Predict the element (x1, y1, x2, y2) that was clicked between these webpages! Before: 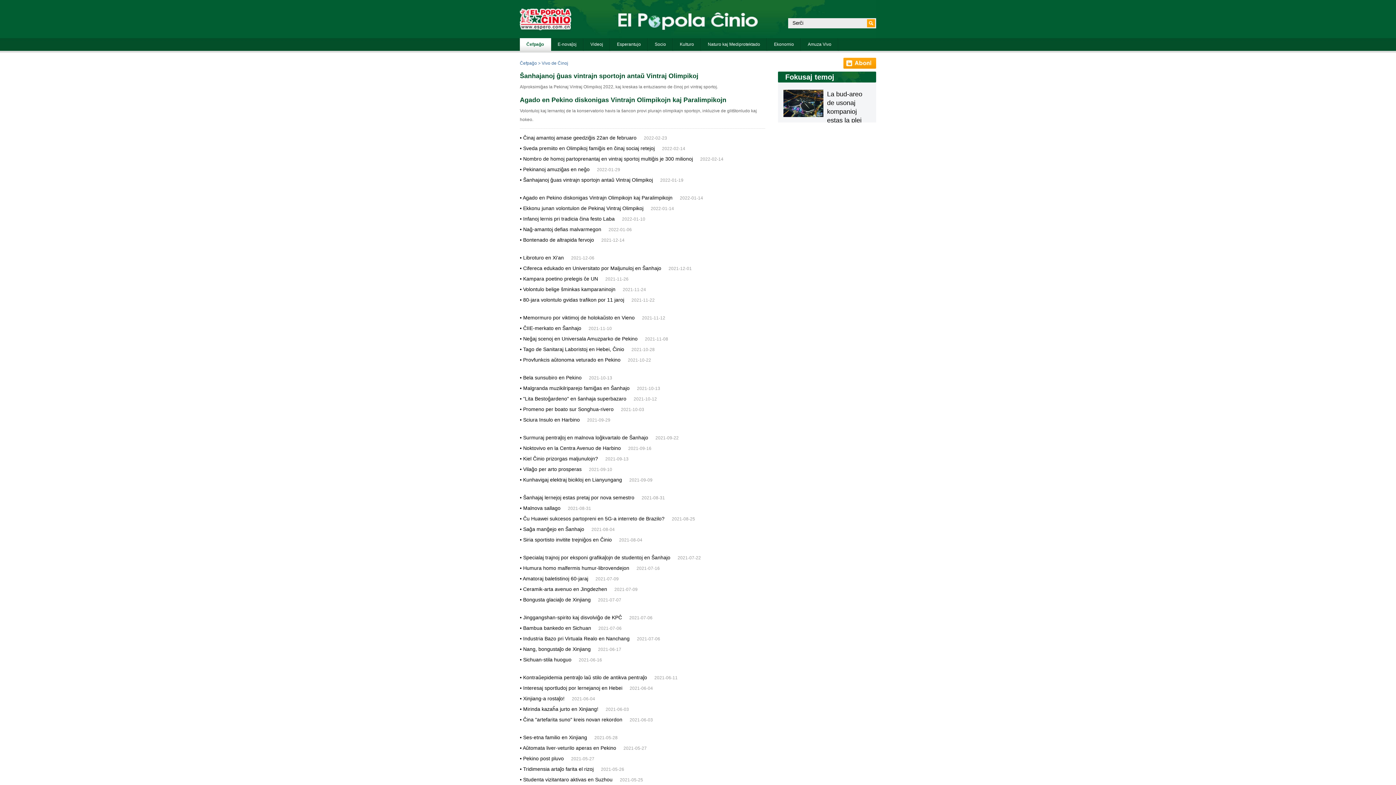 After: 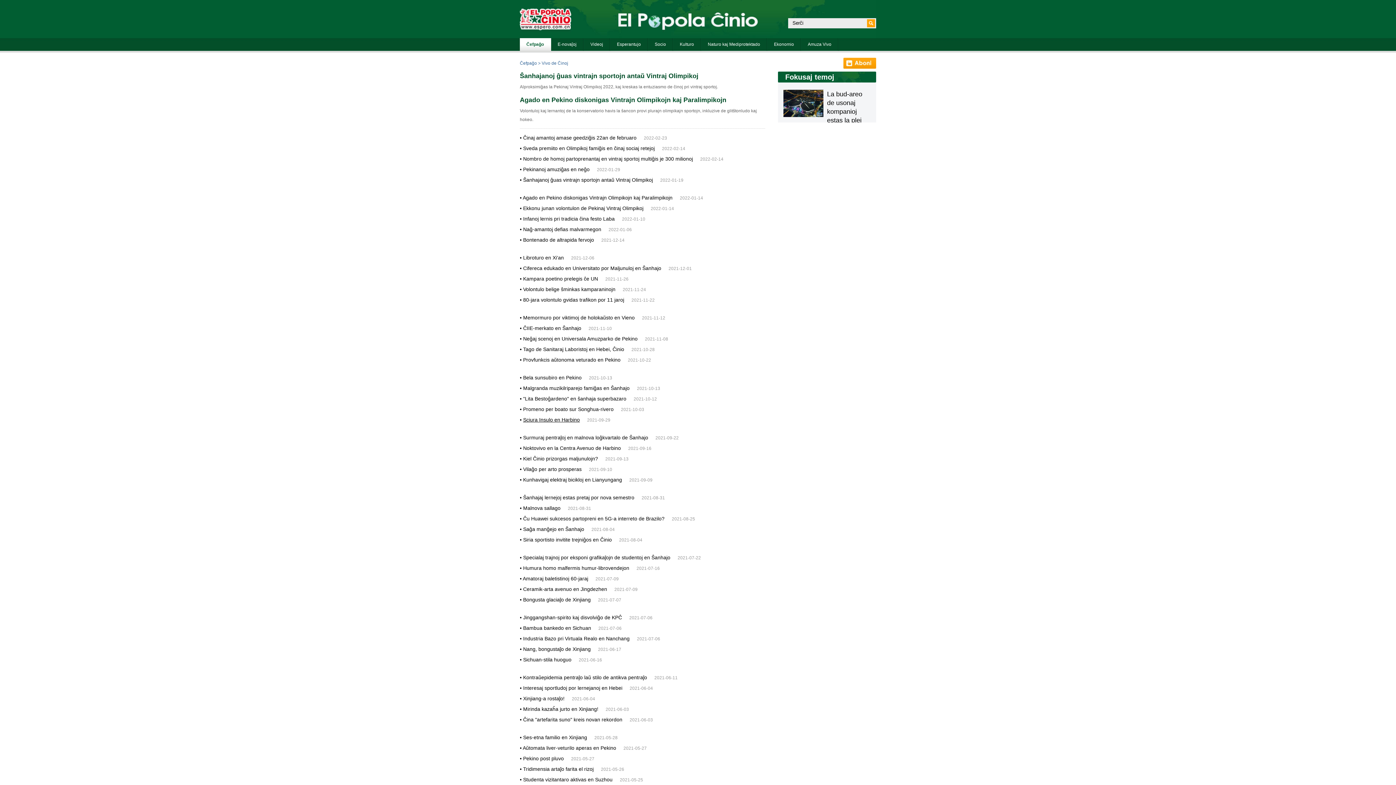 Action: bbox: (523, 417, 580, 422) label: Sciura Insulo en Harbino